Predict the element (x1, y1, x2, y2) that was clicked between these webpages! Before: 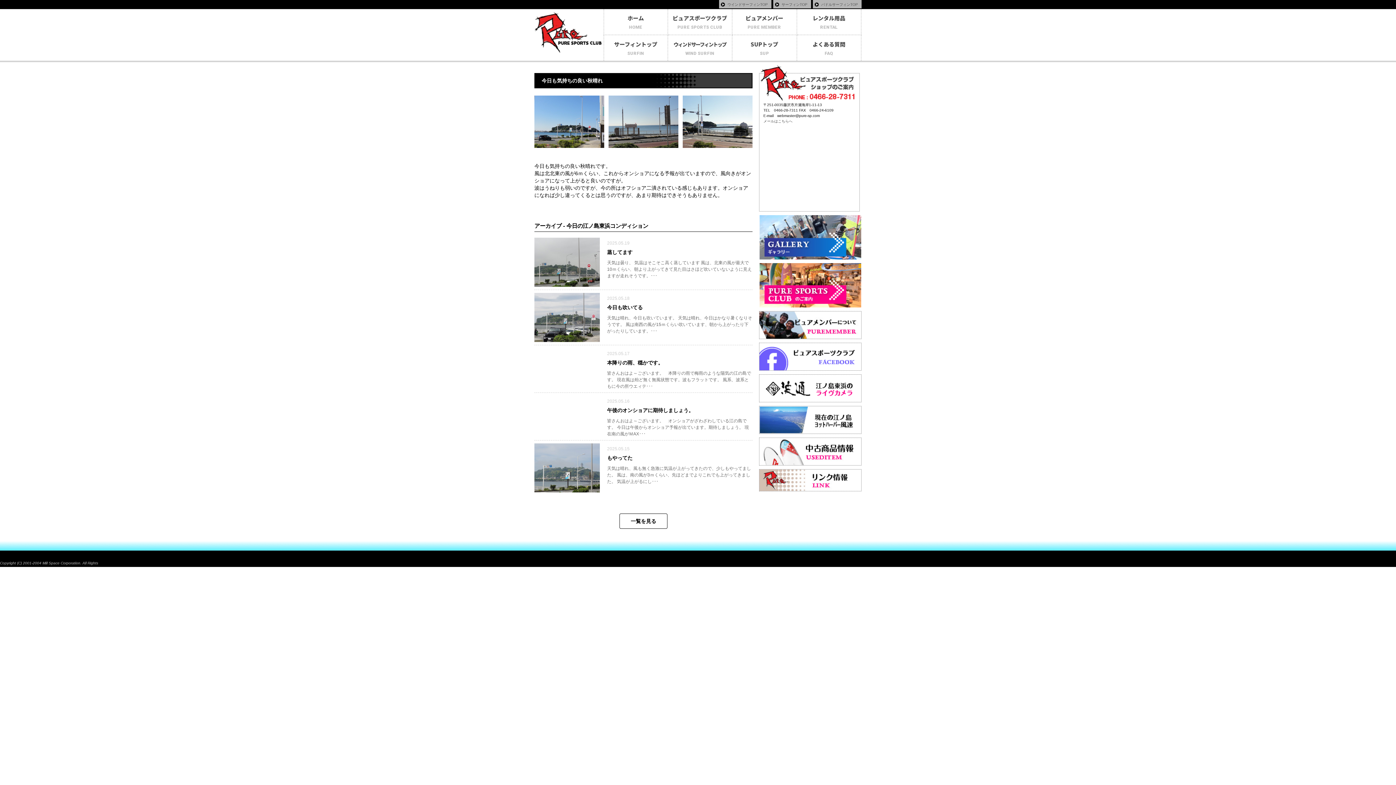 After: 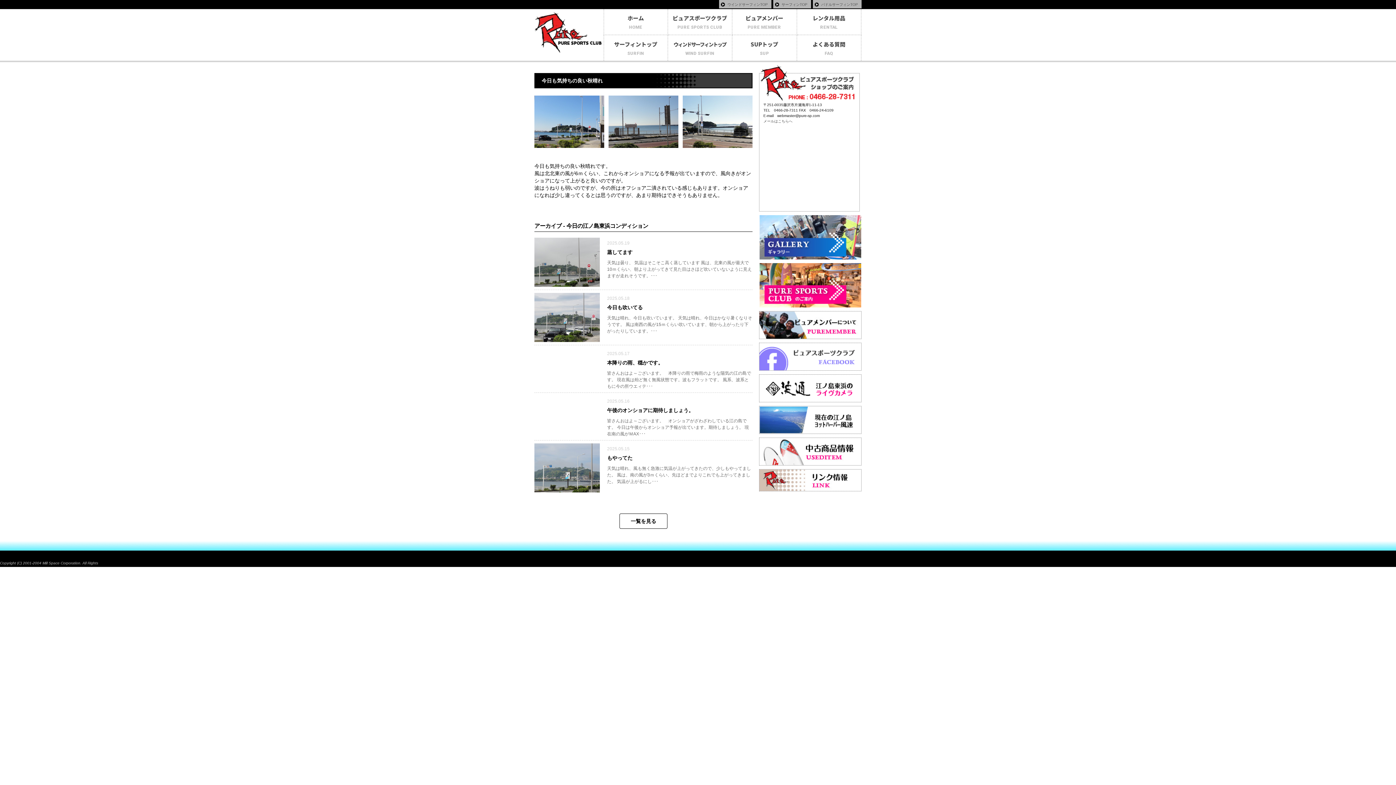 Action: bbox: (759, 353, 861, 359)